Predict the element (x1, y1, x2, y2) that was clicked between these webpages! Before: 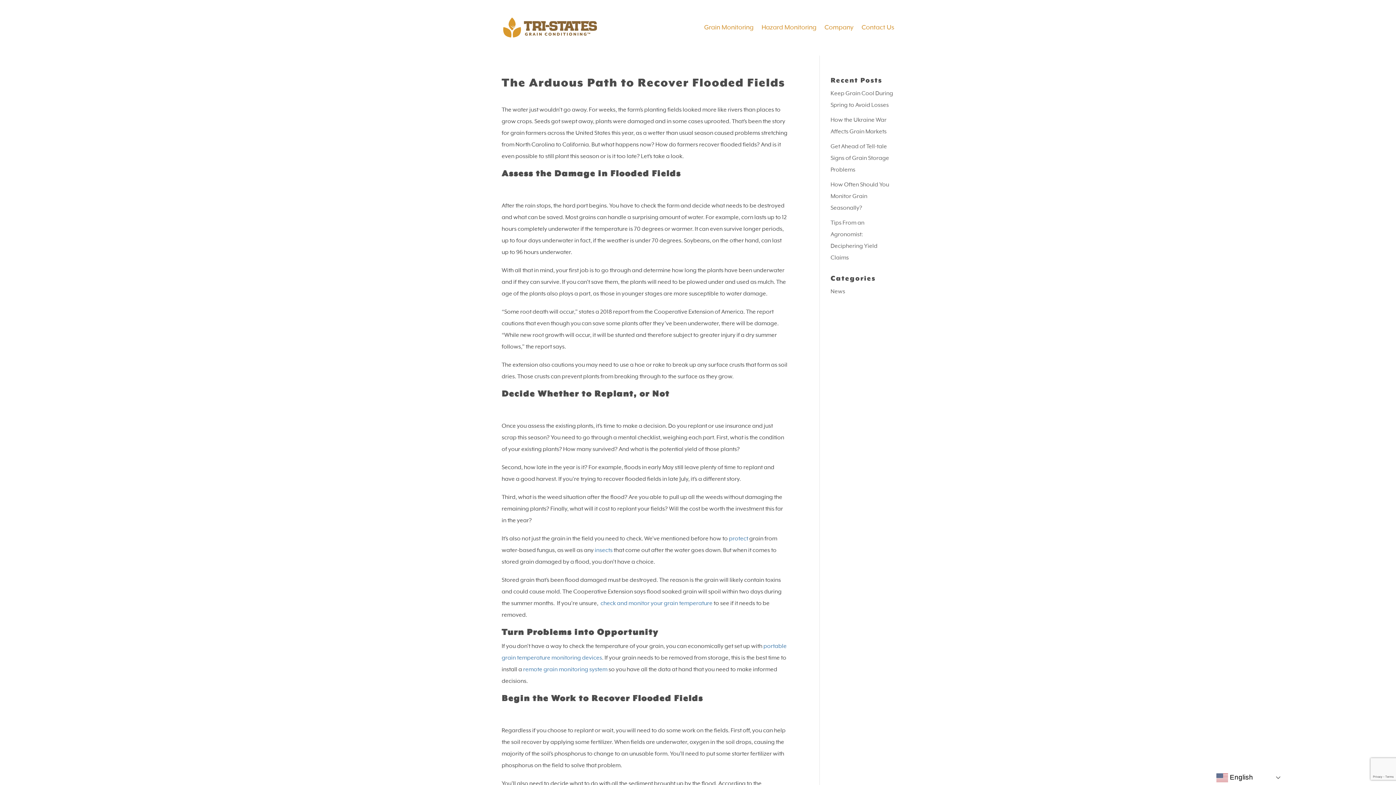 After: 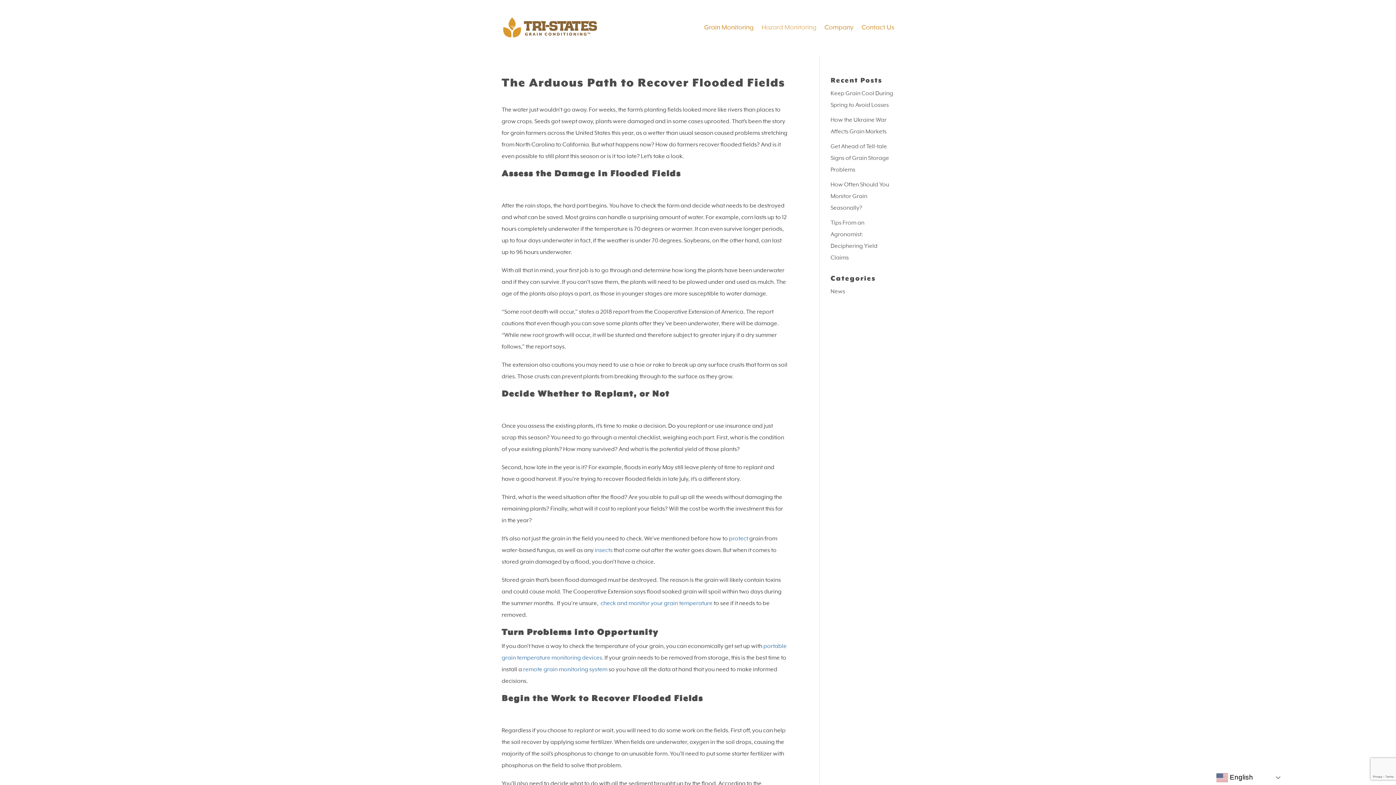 Action: bbox: (761, 13, 816, 41) label: Hazard Monitoring